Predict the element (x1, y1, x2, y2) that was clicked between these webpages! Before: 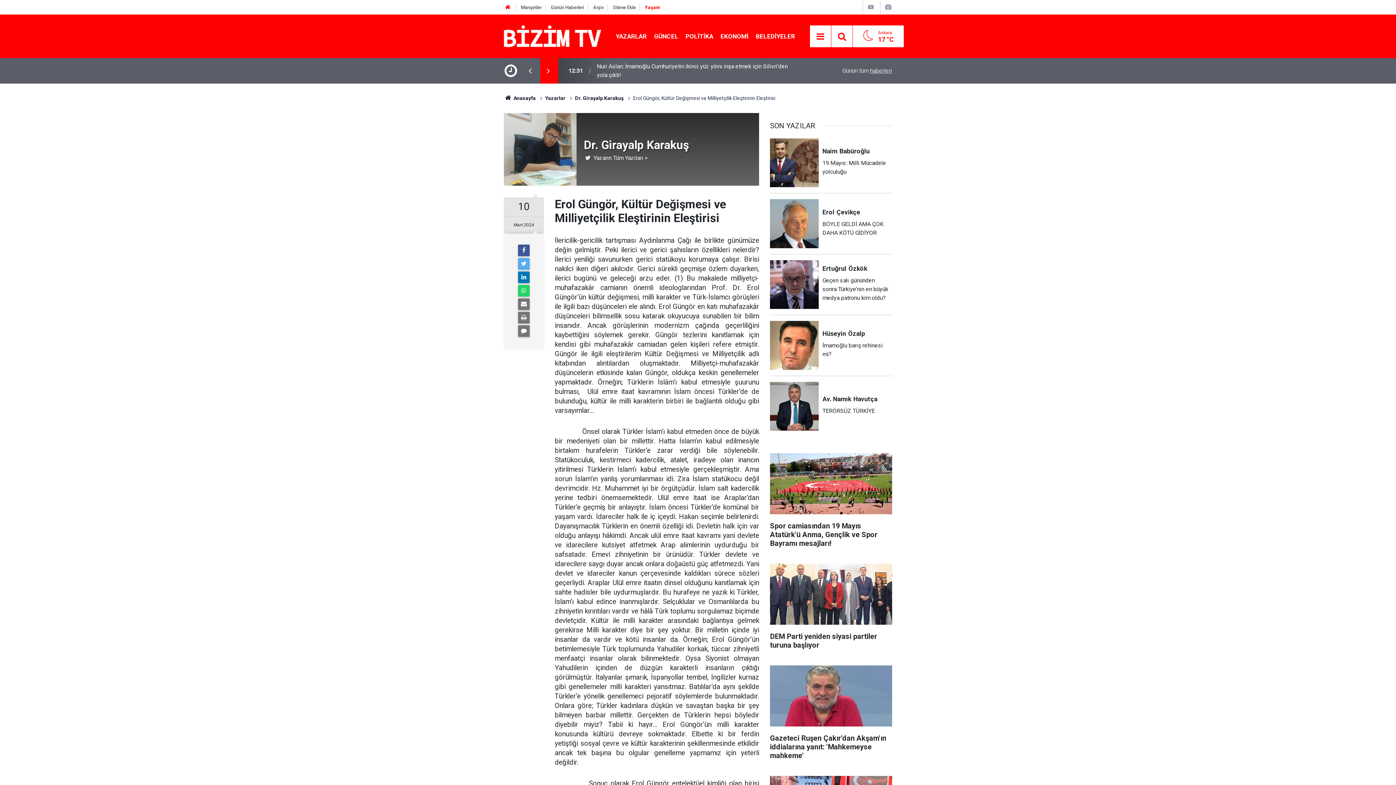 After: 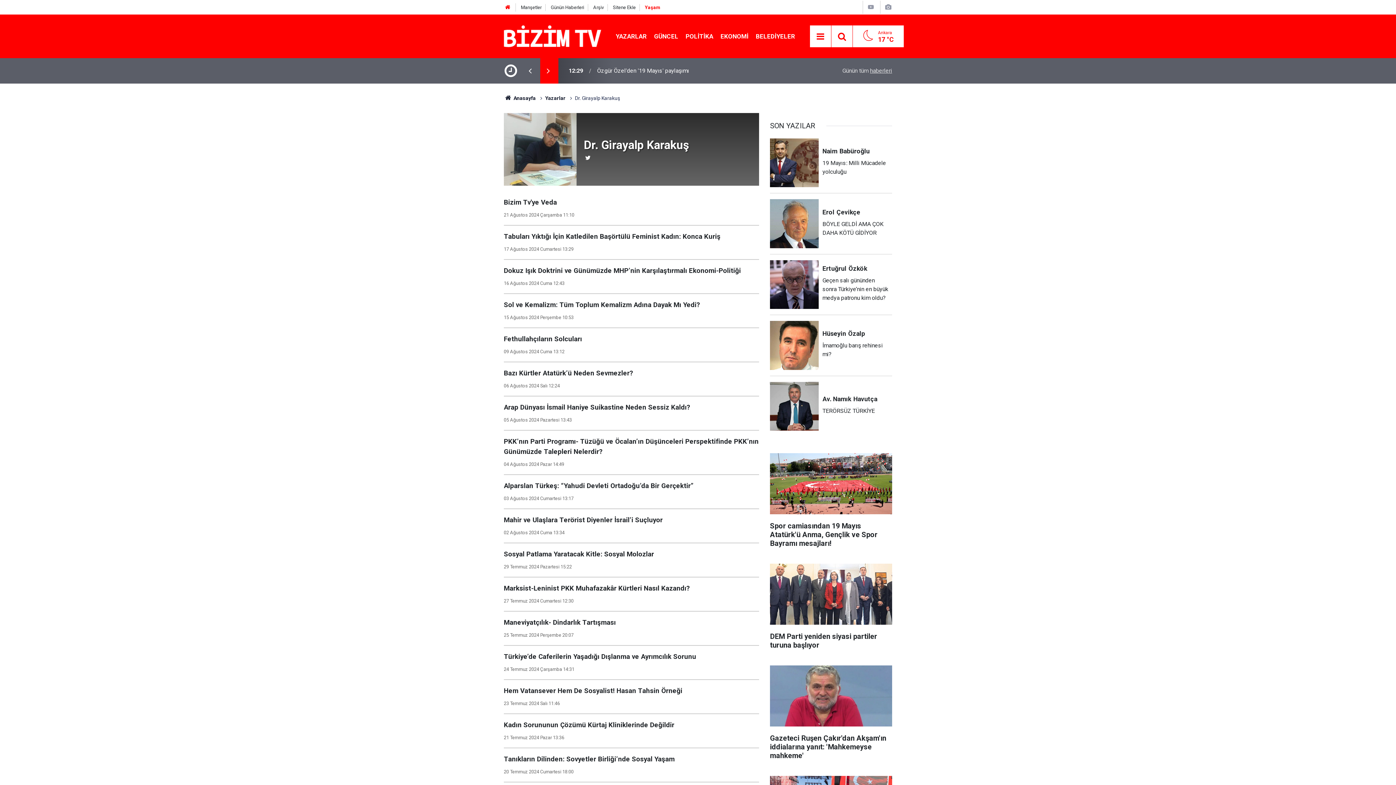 Action: bbox: (504, 4, 511, 10)